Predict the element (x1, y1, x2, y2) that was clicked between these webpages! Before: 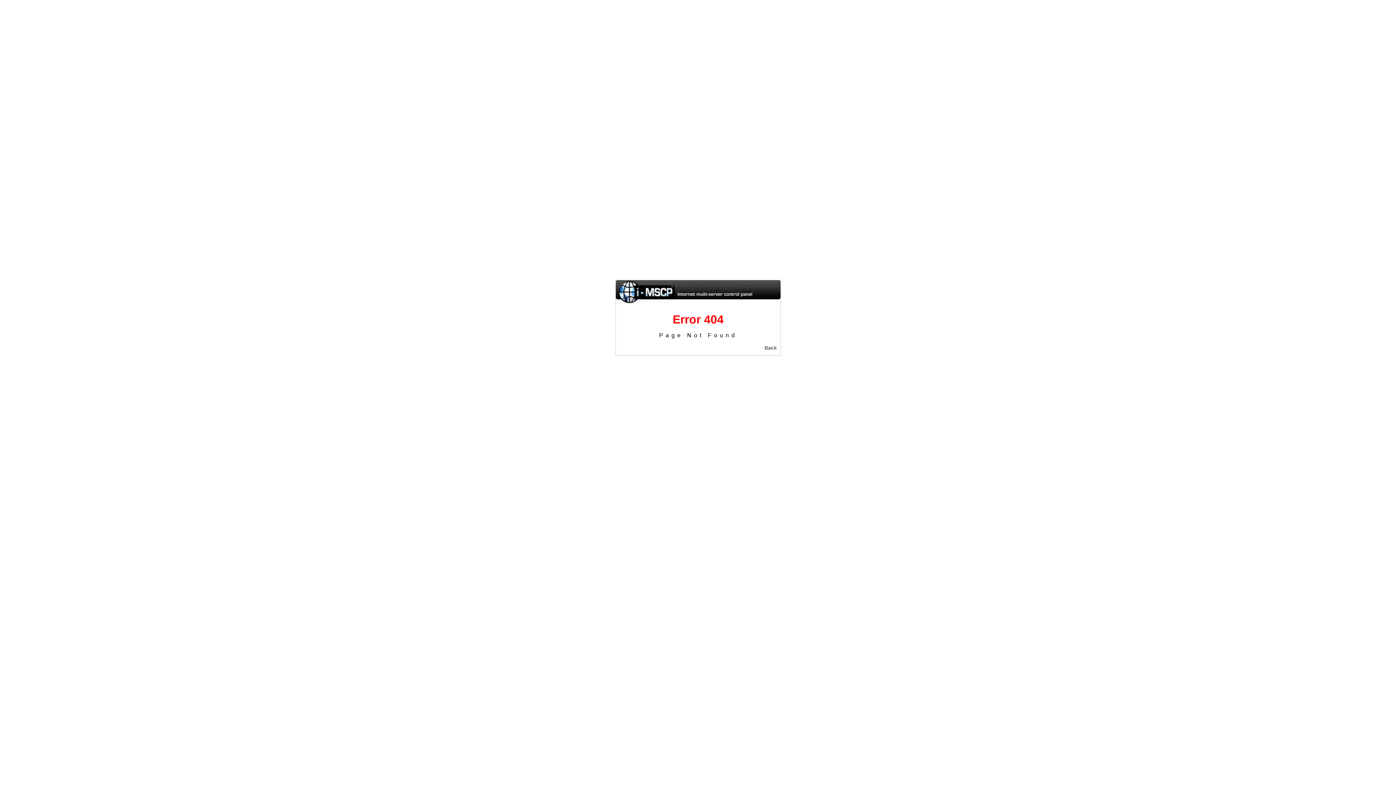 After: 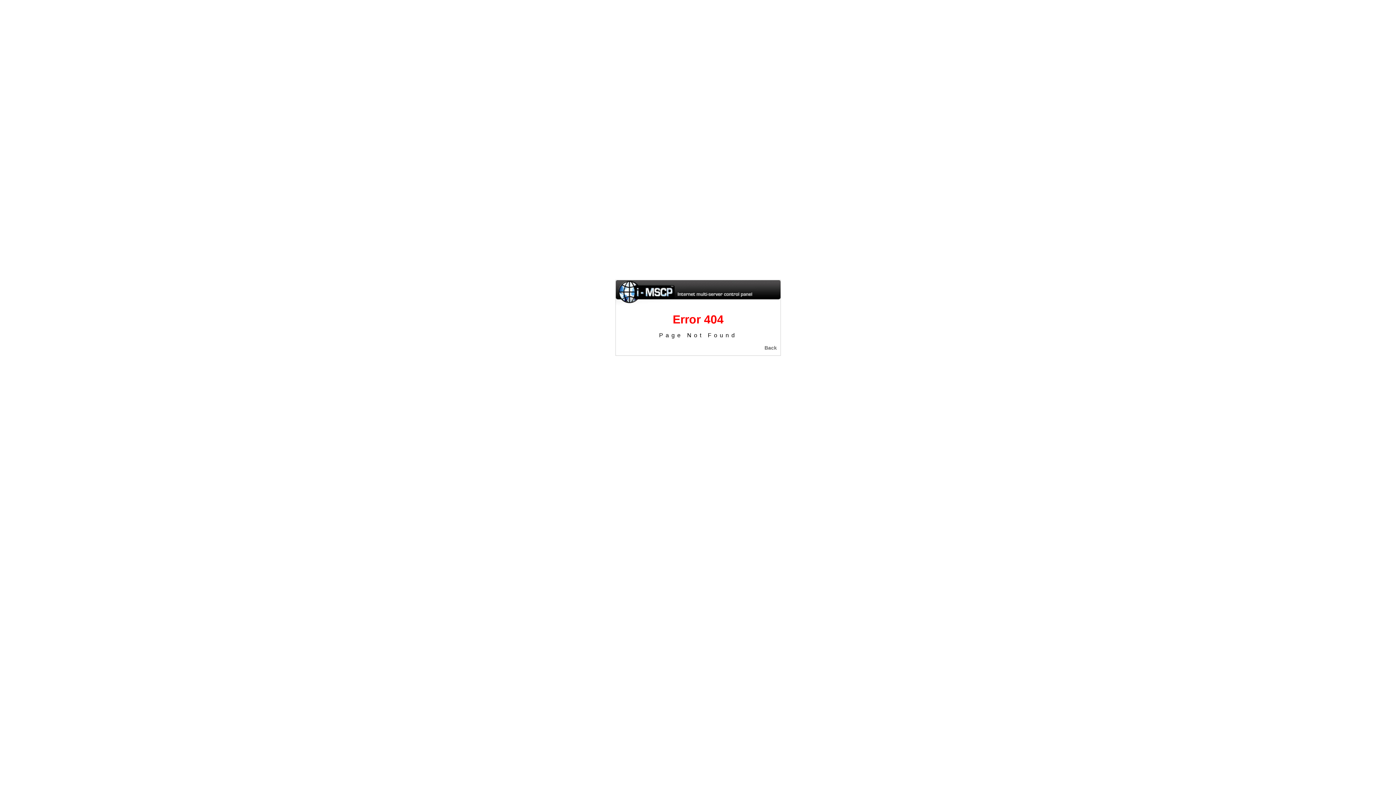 Action: label: Back bbox: (764, 345, 777, 350)